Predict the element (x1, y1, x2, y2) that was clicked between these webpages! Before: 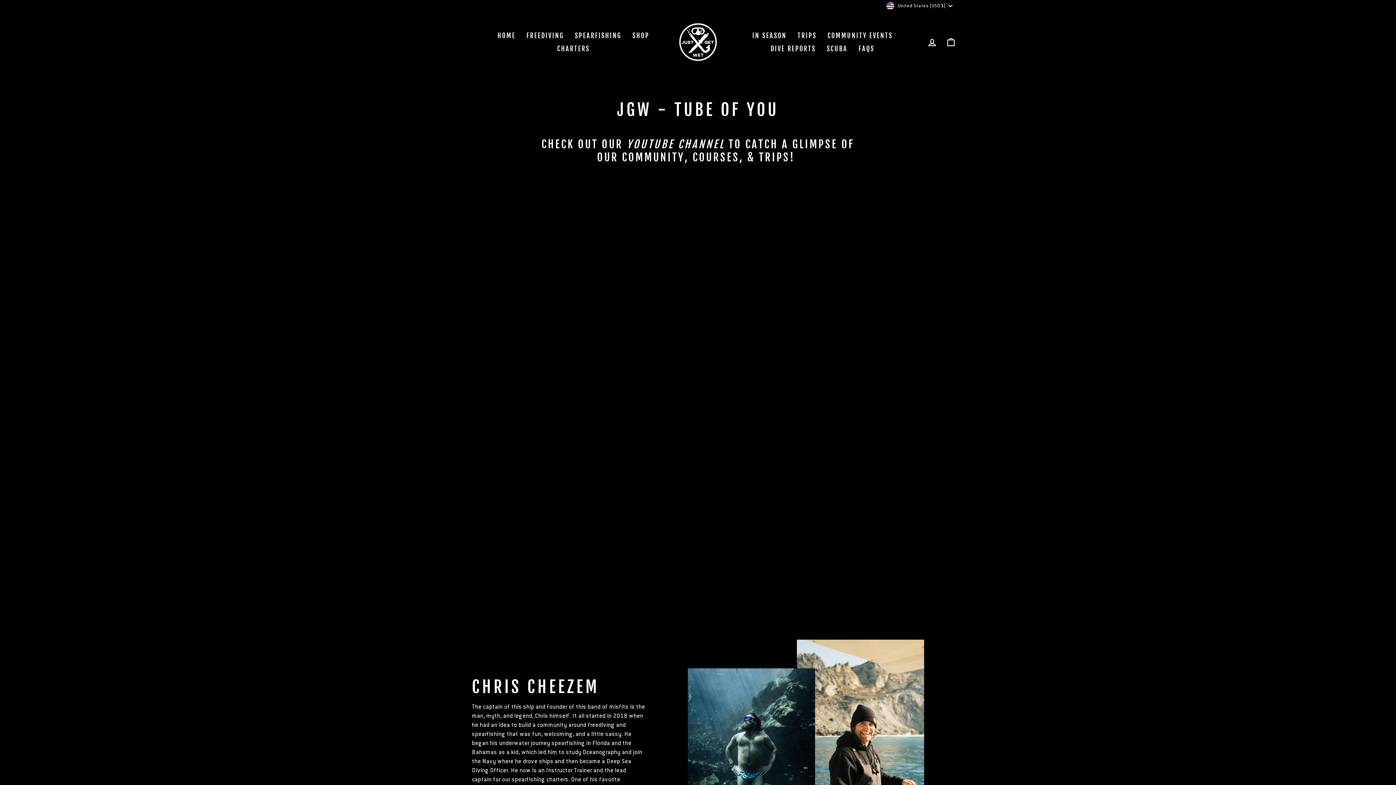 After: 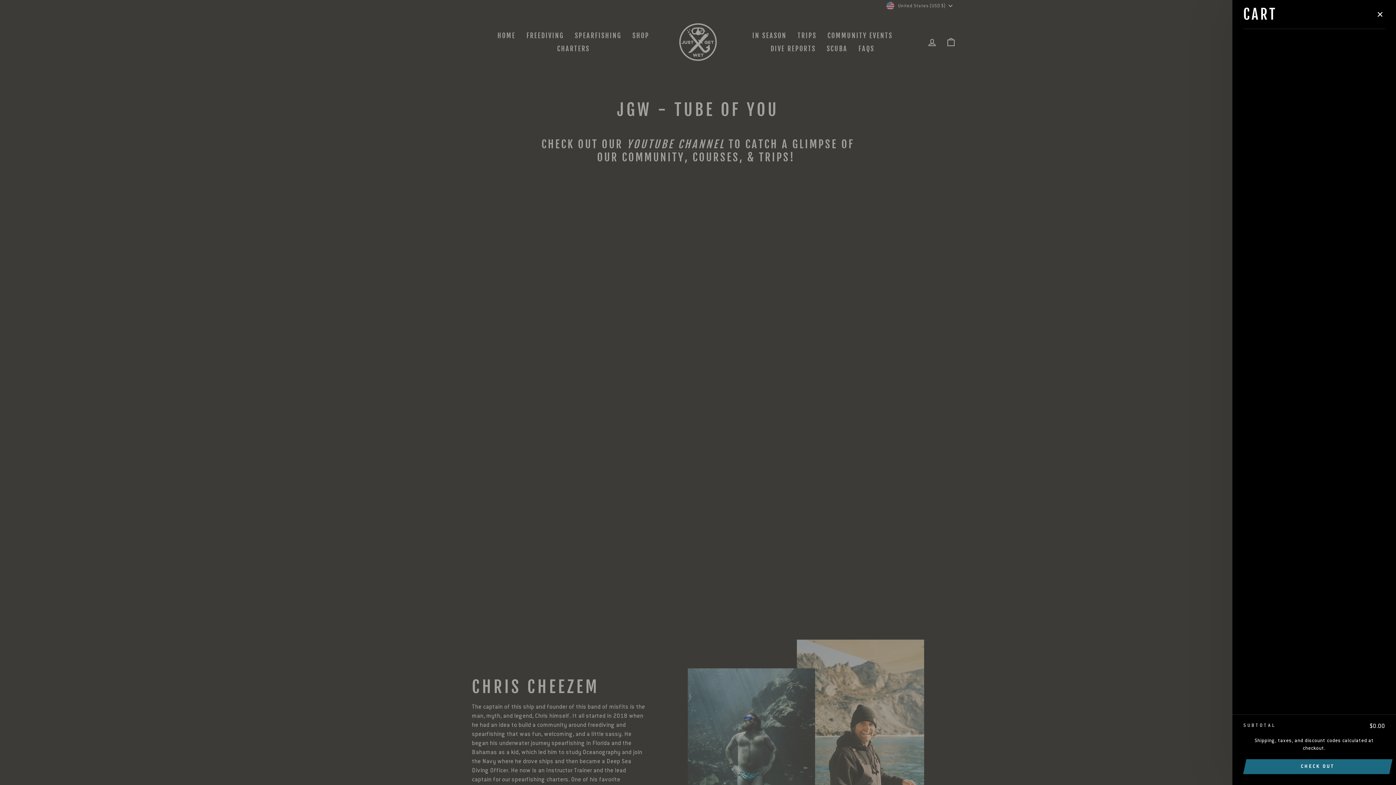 Action: label: CART bbox: (941, 34, 960, 50)